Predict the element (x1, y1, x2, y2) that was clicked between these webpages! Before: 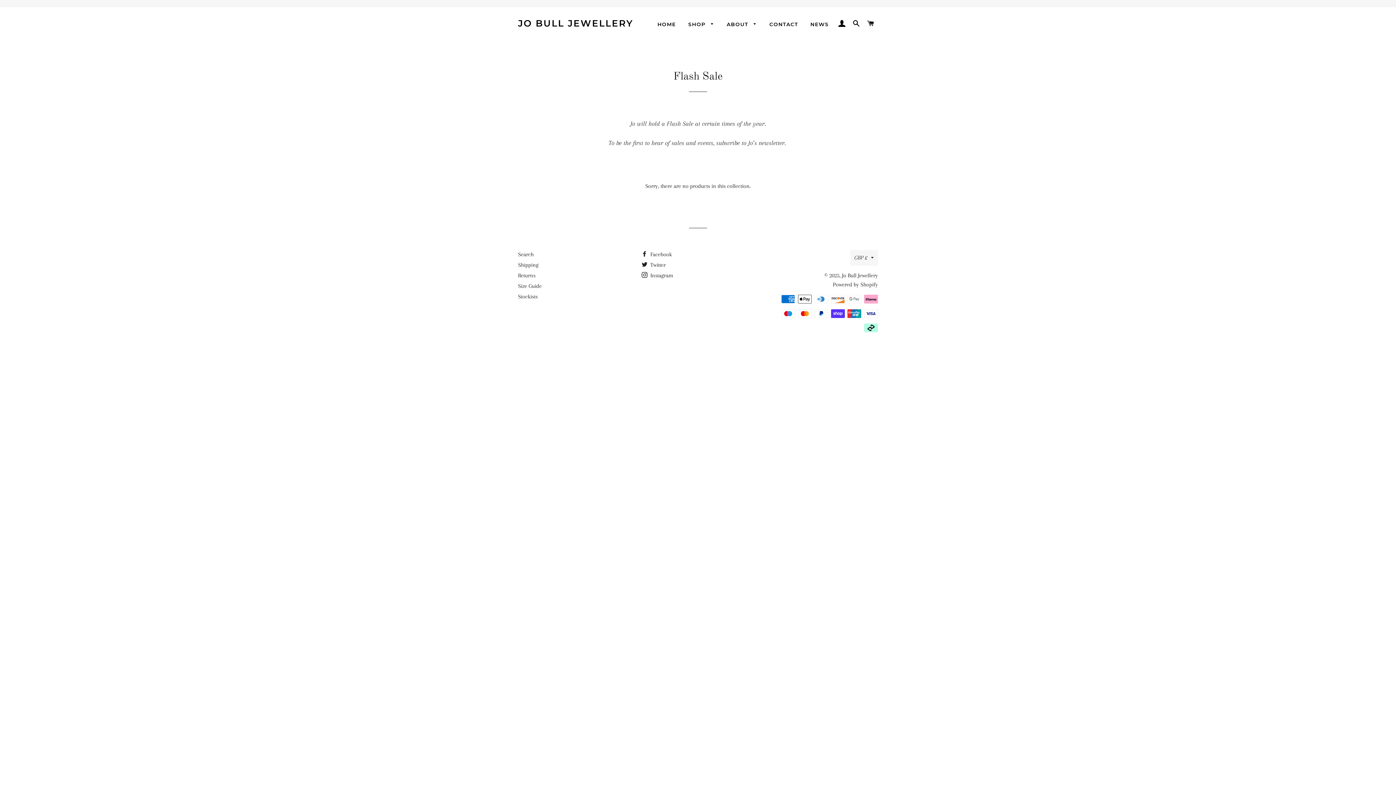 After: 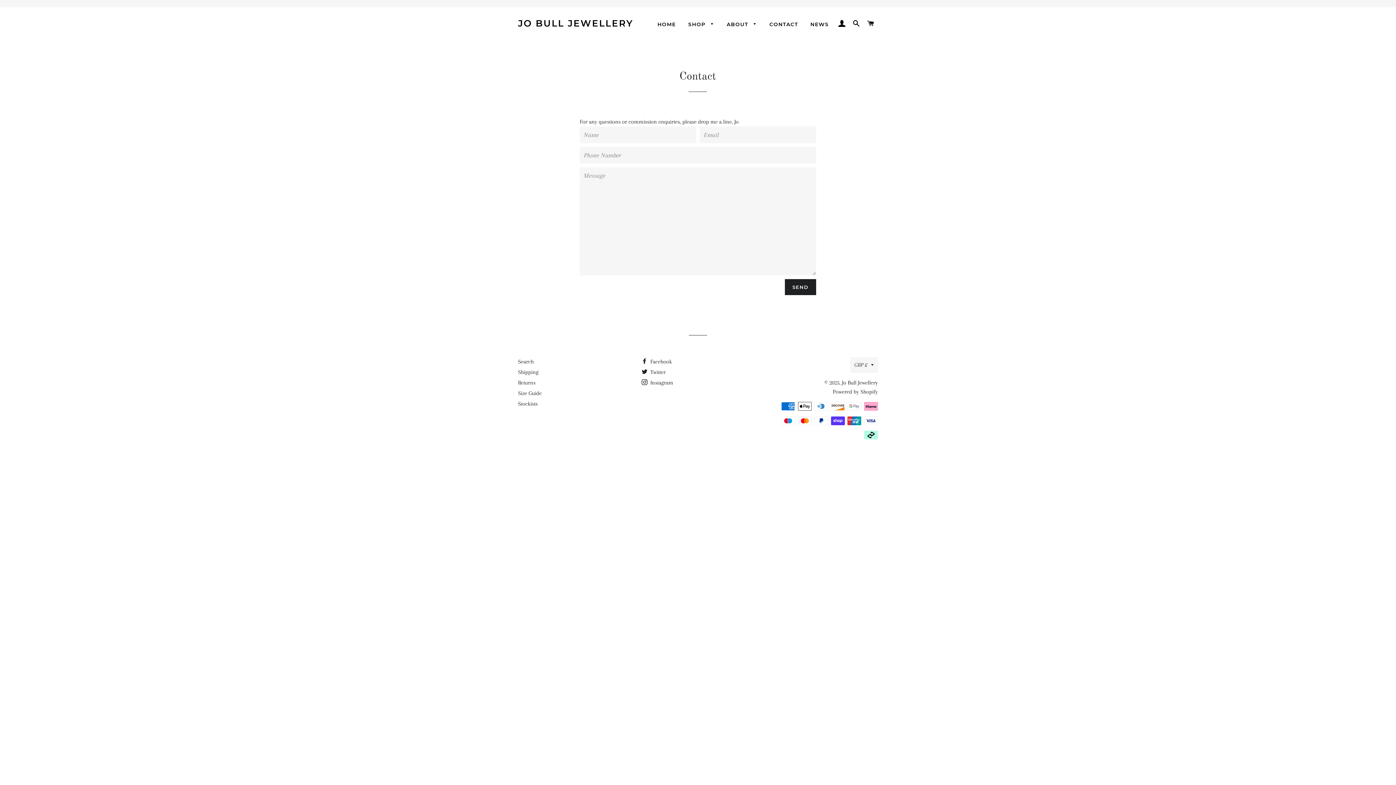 Action: bbox: (764, 15, 803, 33) label: CONTACT